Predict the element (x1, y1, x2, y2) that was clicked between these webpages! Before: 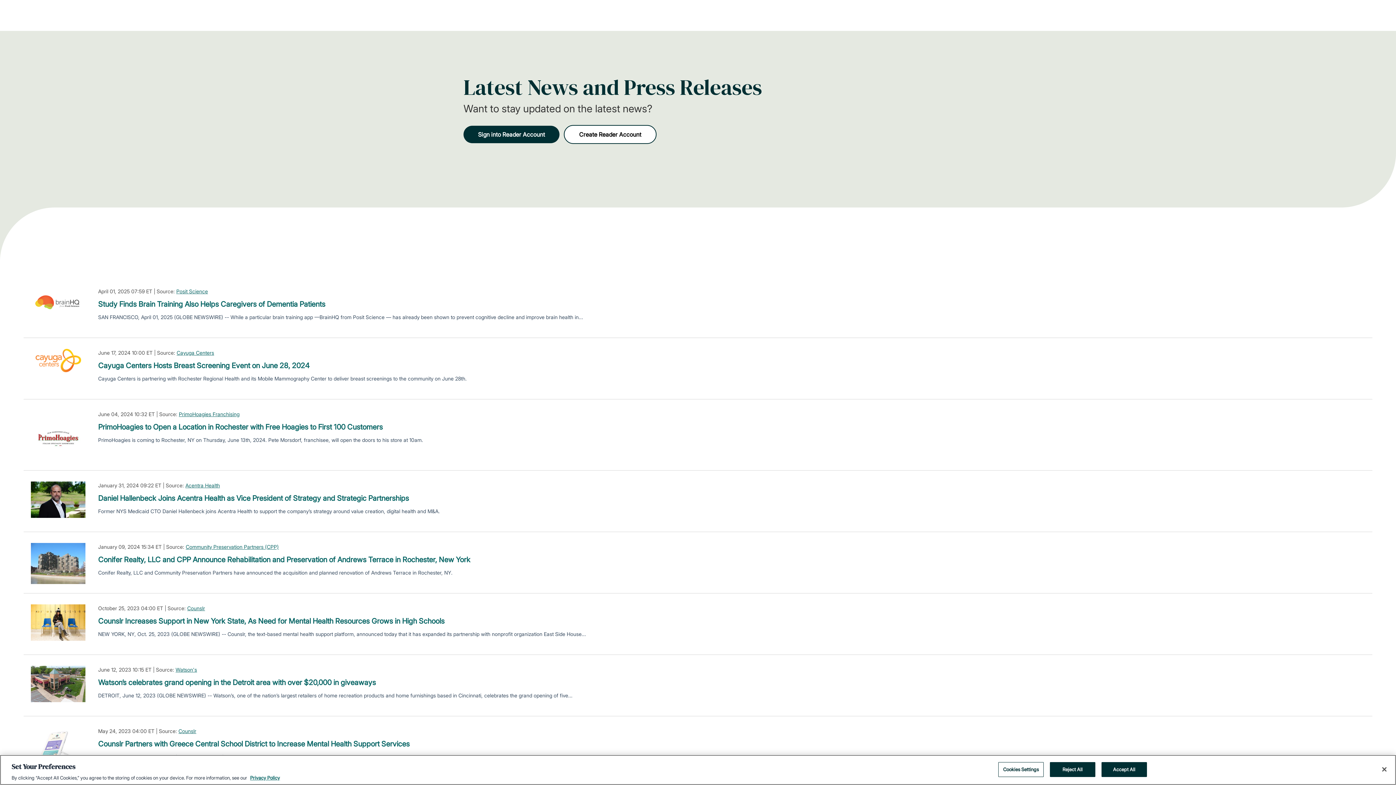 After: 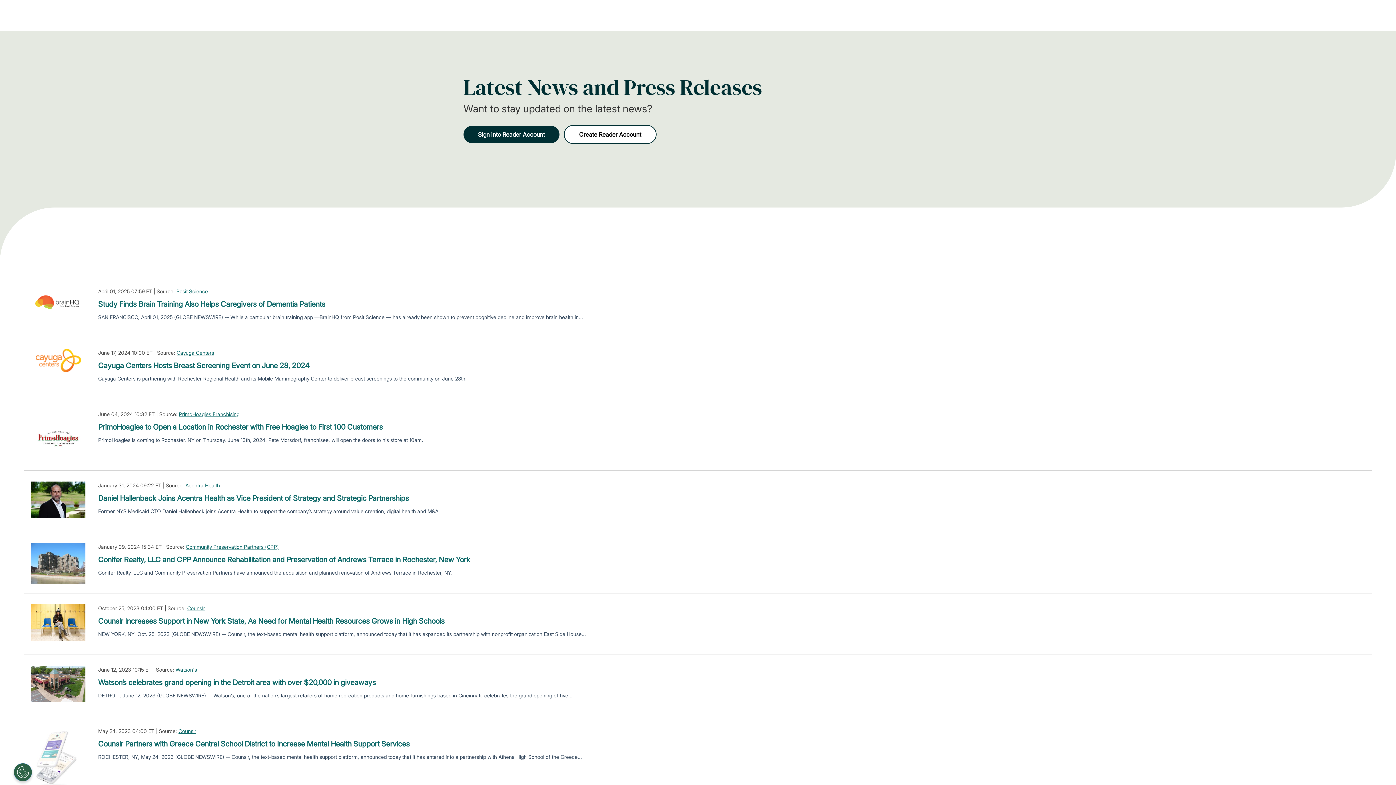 Action: bbox: (1376, 761, 1392, 777) label: Close